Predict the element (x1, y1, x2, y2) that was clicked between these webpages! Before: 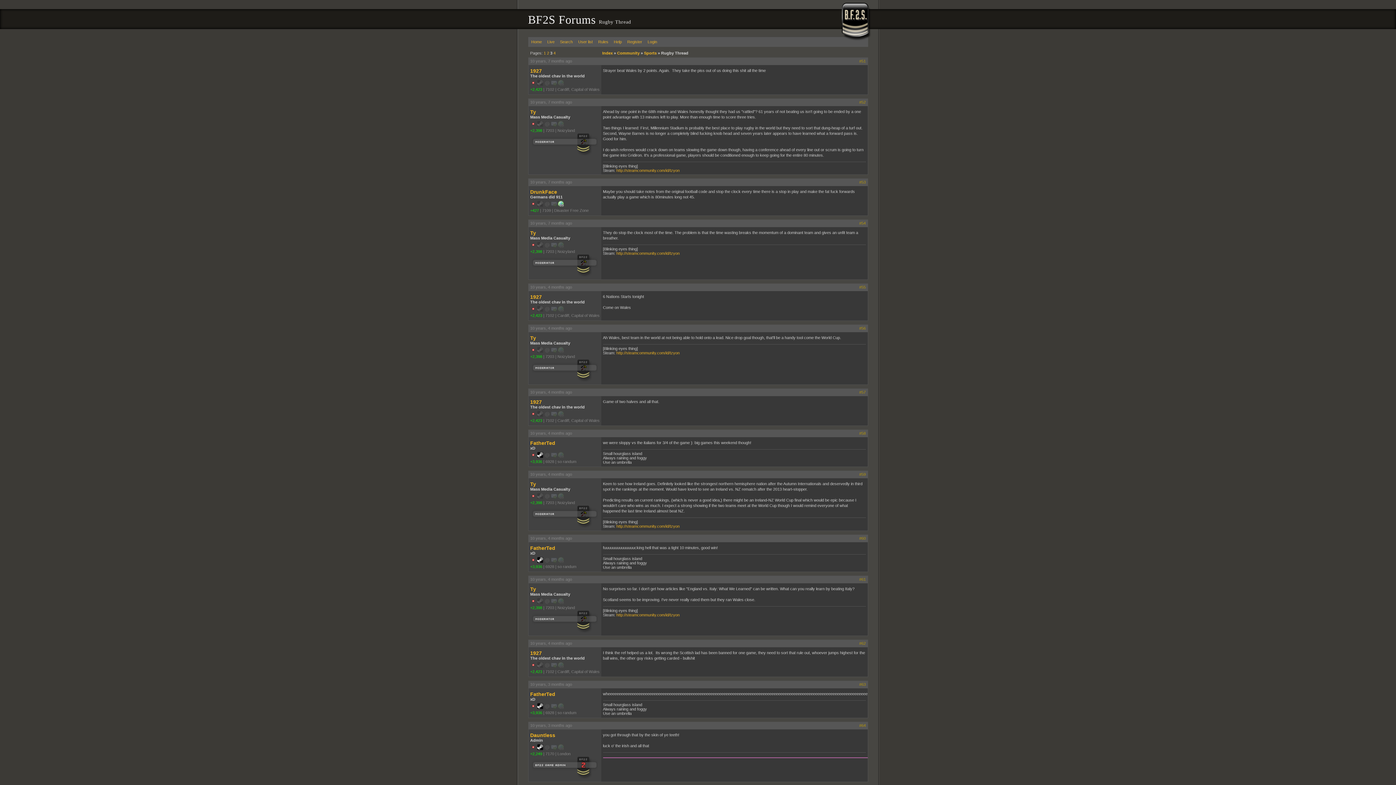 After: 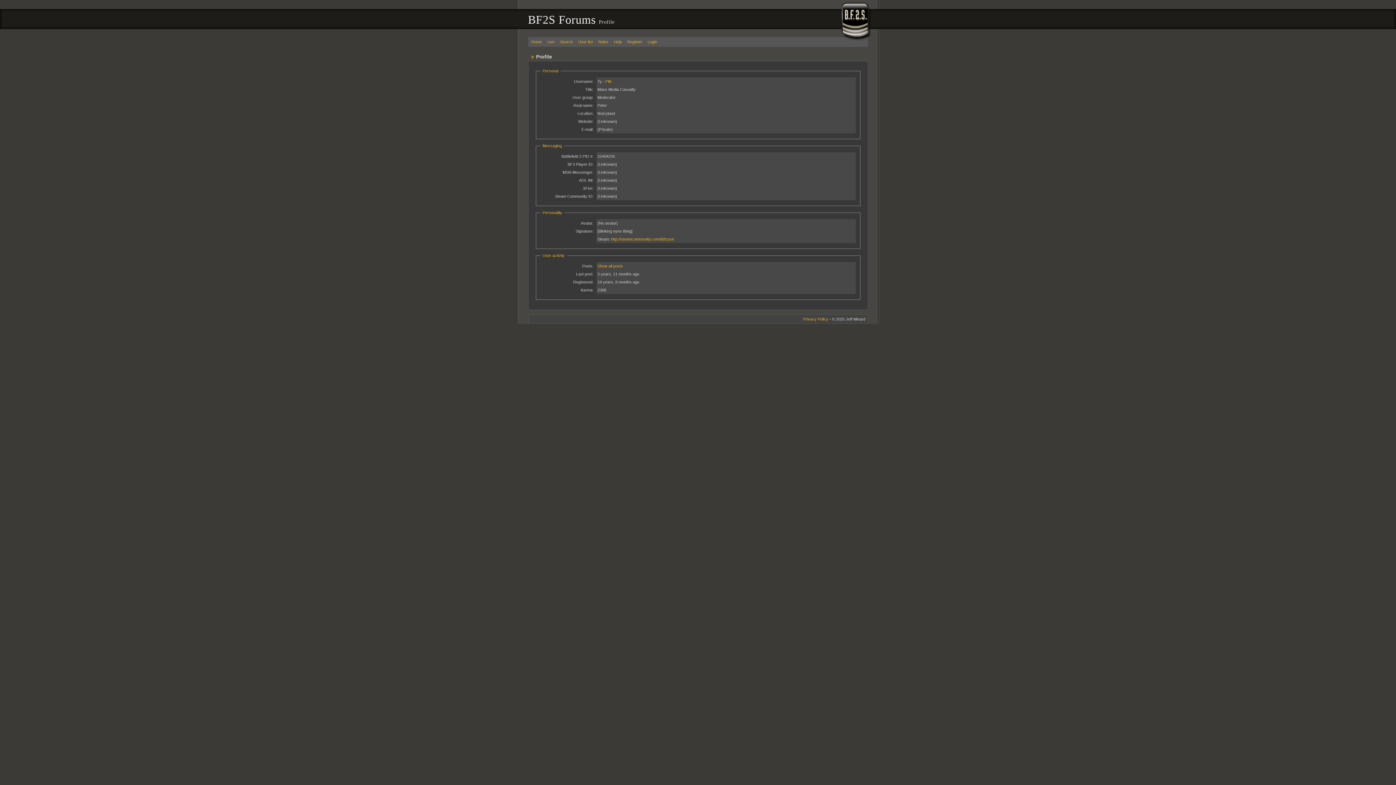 Action: label: Ty bbox: (530, 230, 599, 236)